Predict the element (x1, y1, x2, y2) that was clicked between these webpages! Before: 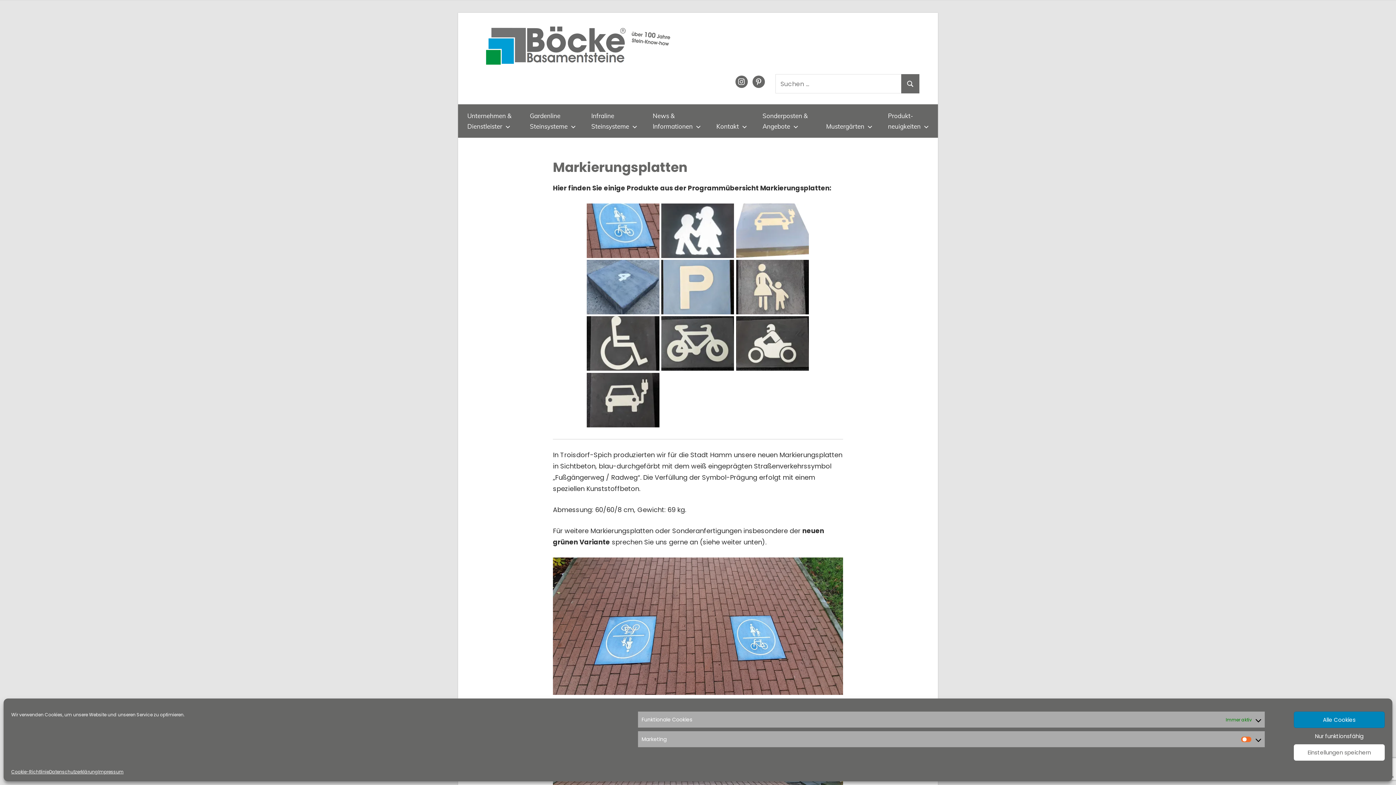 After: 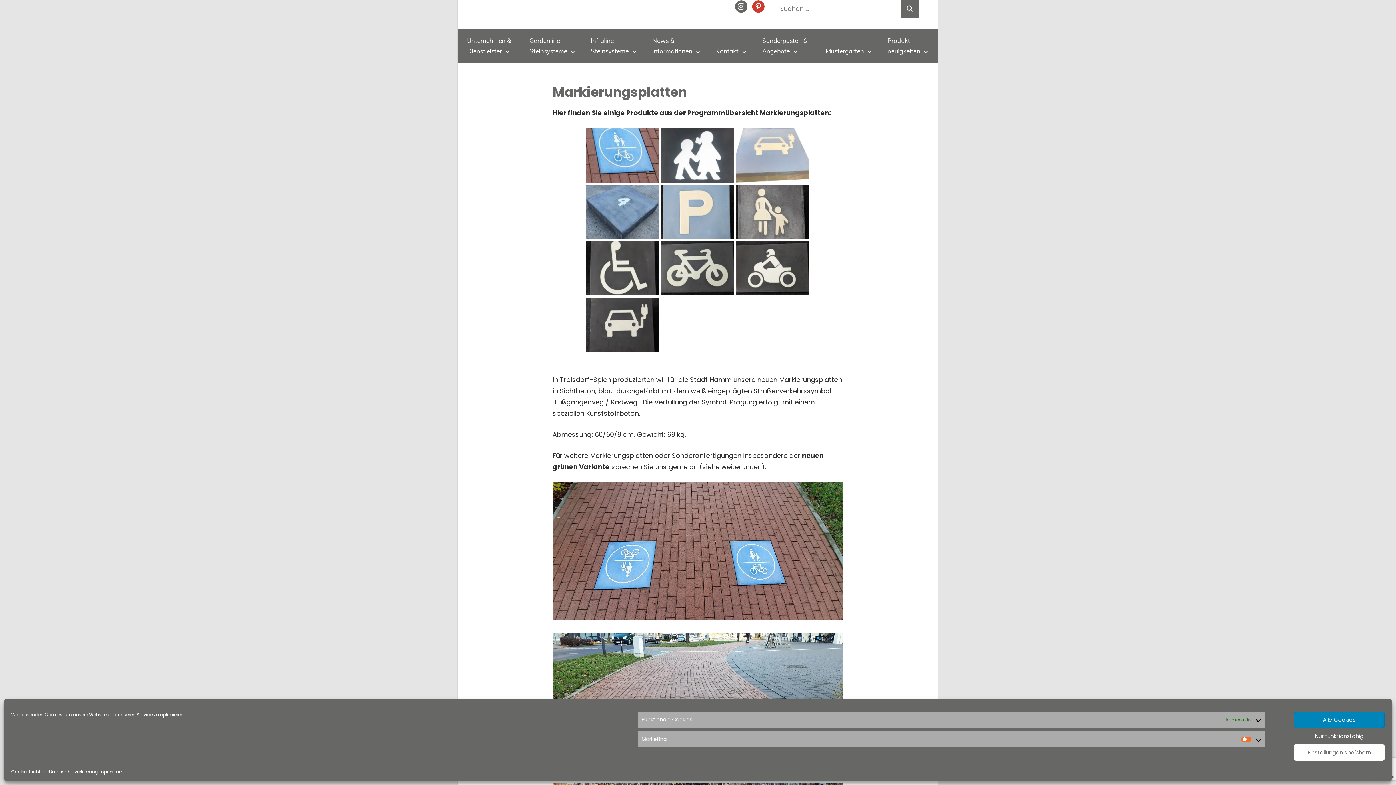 Action: label: pinterest bbox: (752, 76, 764, 85)